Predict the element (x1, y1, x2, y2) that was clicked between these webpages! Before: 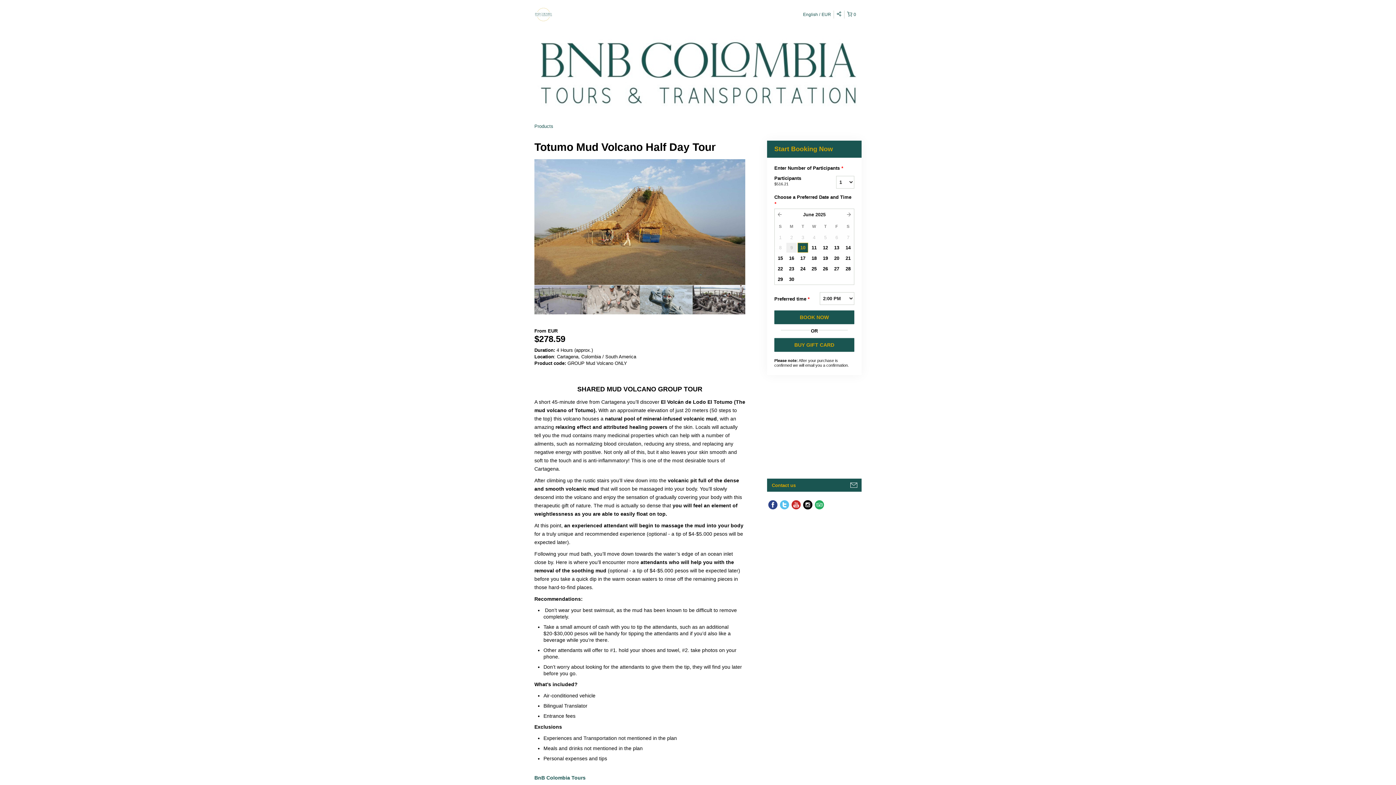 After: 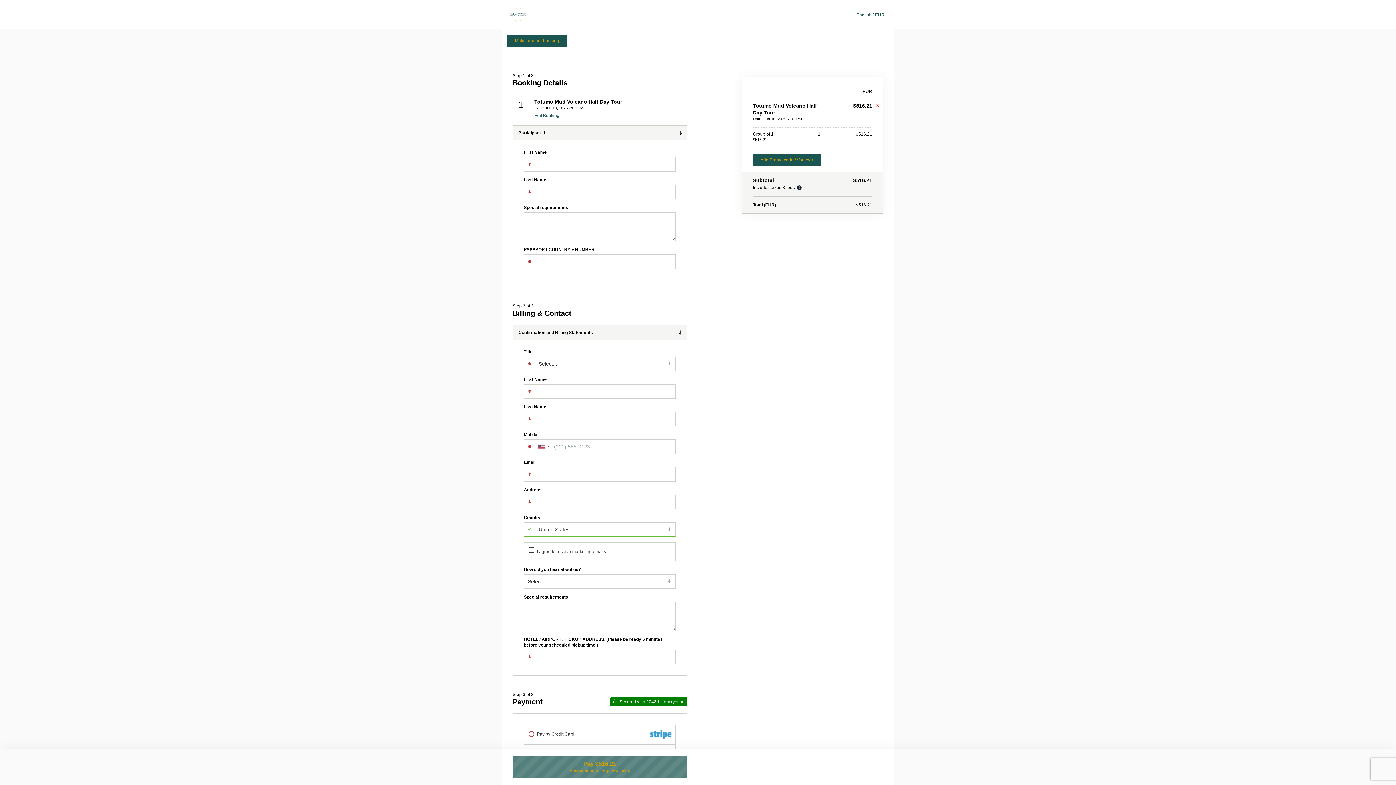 Action: label: BOOK NOW bbox: (774, 310, 854, 324)